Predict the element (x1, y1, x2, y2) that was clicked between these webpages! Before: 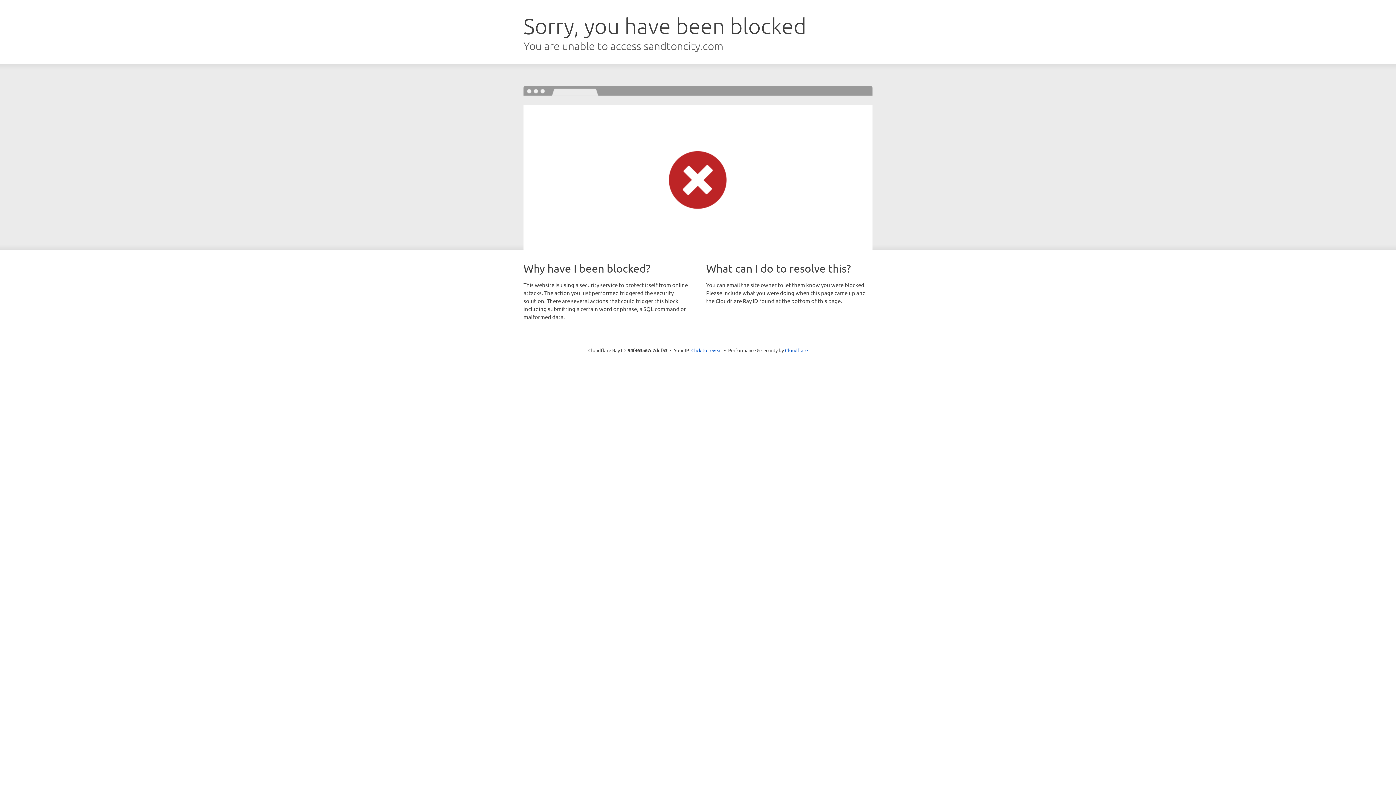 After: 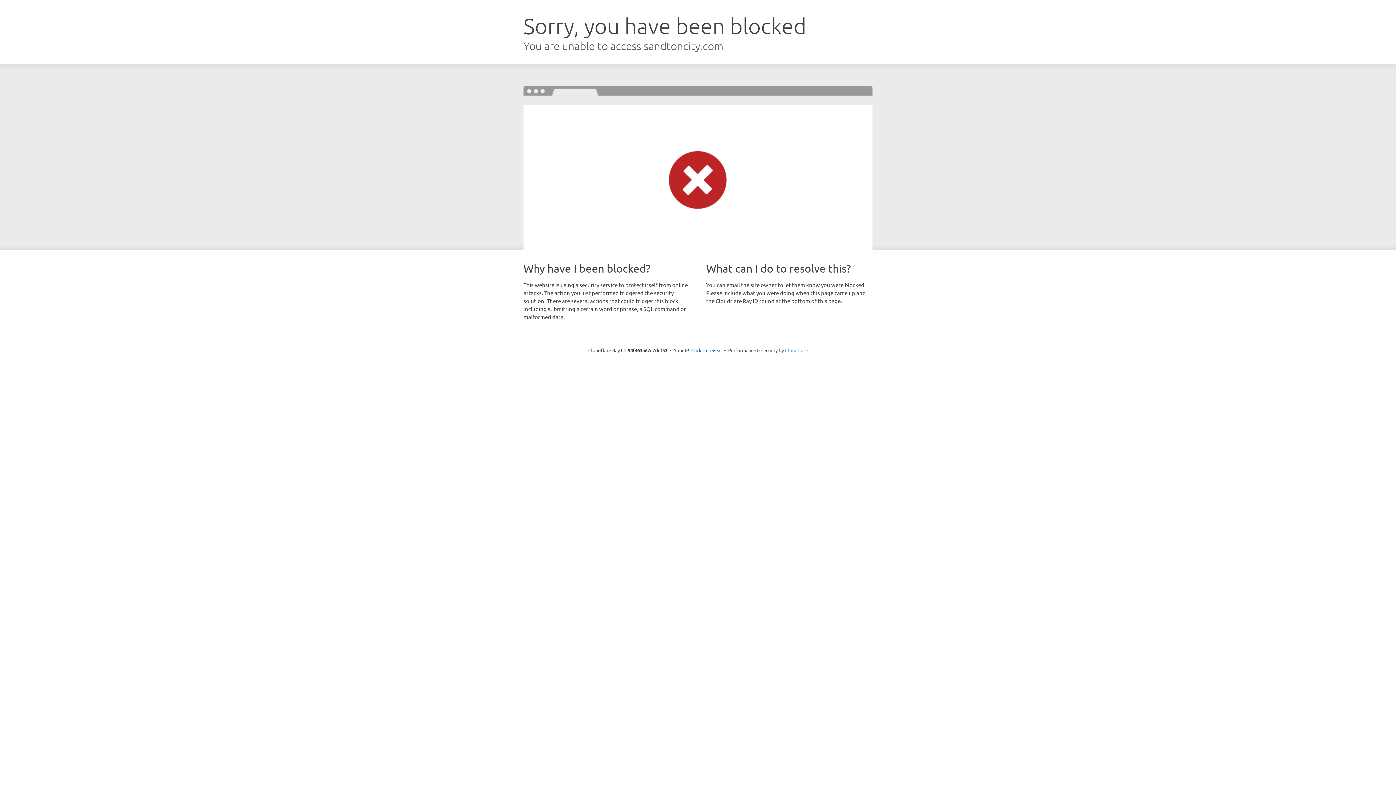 Action: bbox: (785, 347, 808, 353) label: Cloudflare